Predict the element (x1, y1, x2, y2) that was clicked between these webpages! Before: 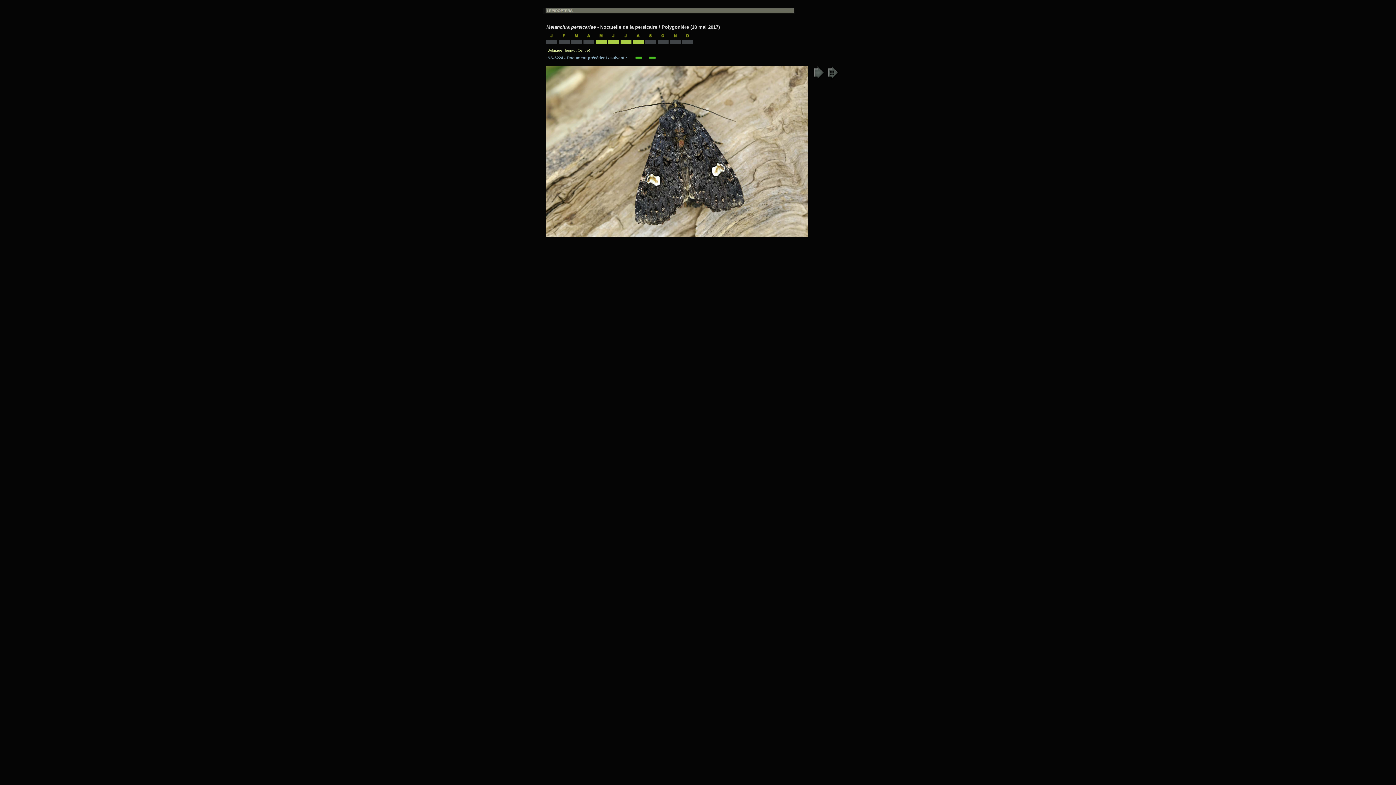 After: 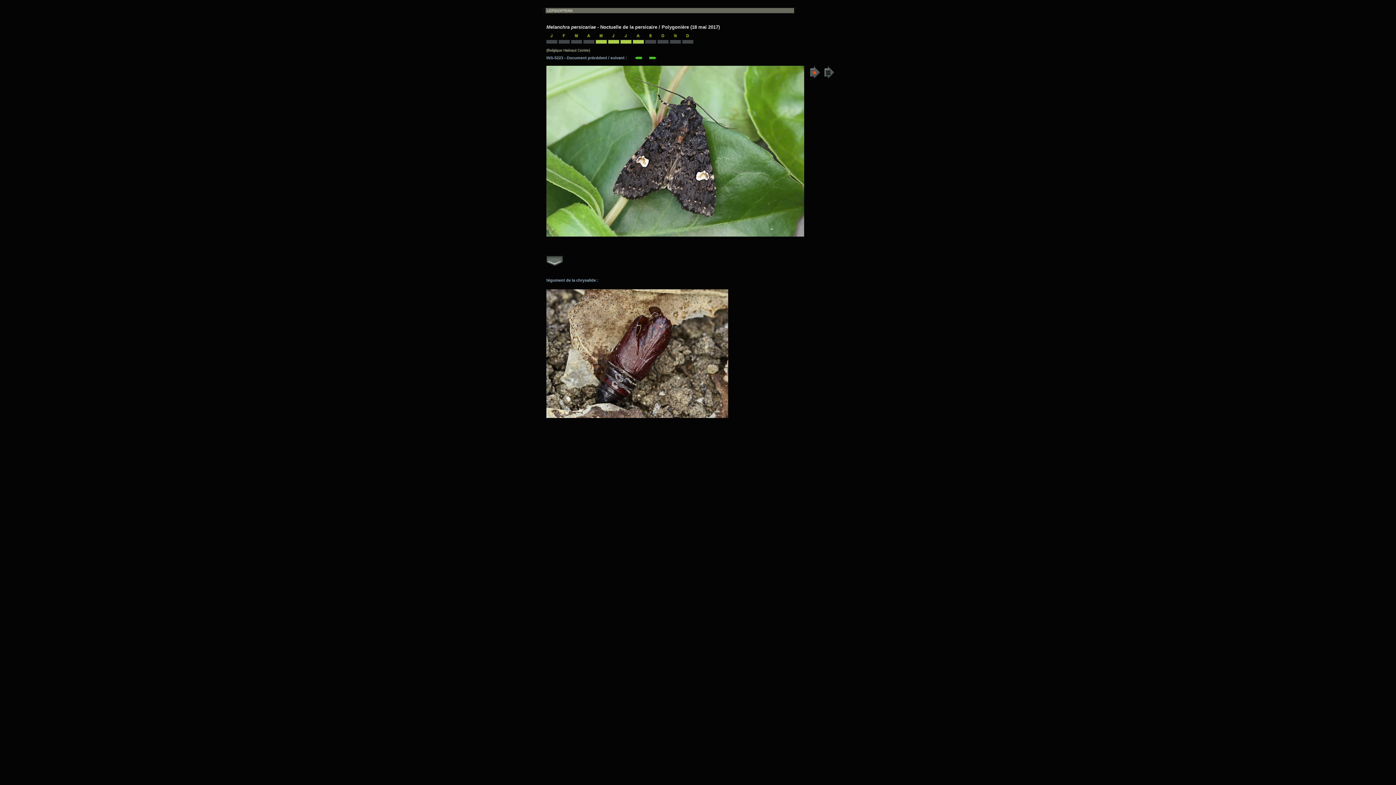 Action: bbox: (634, 55, 642, 60)